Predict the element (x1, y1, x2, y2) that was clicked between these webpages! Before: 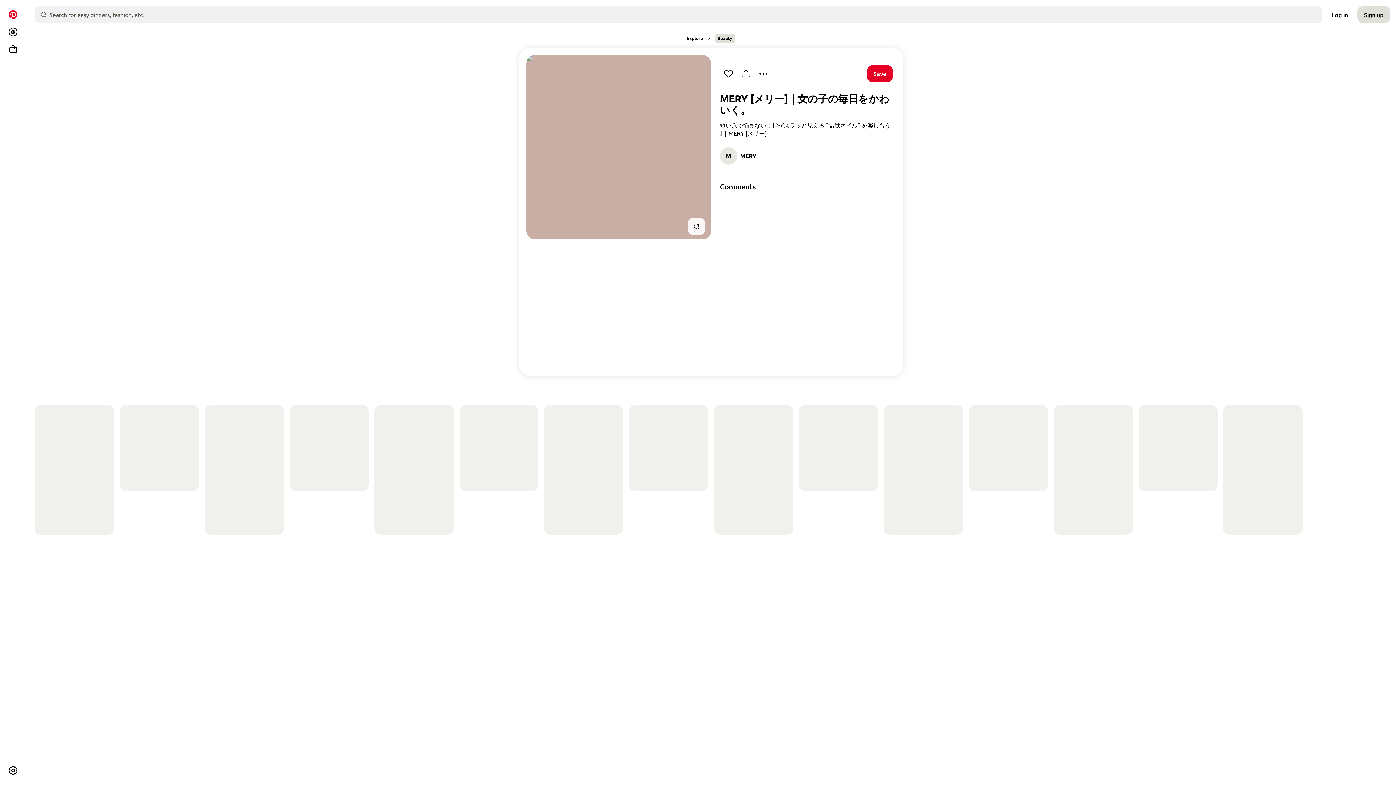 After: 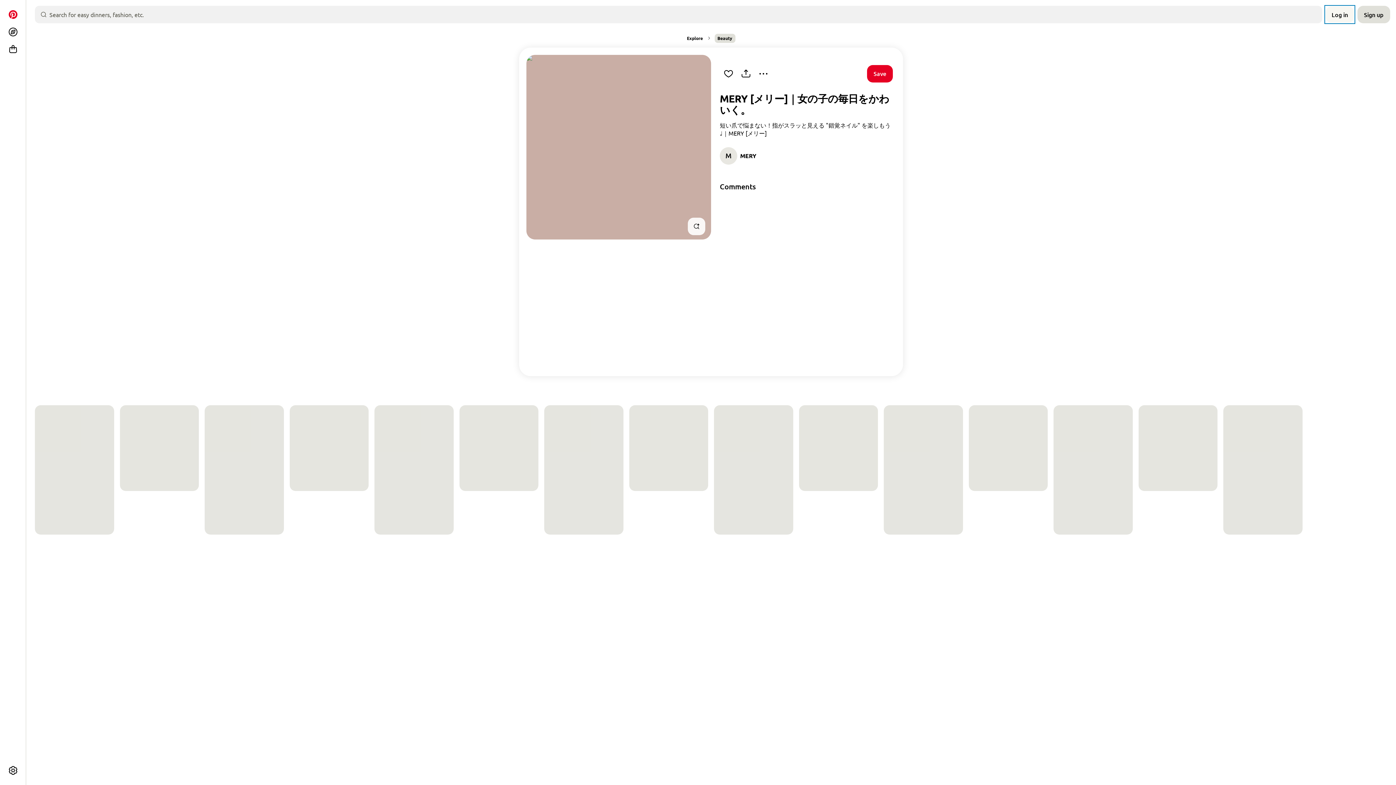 Action: label: Log in bbox: (1325, 5, 1354, 23)